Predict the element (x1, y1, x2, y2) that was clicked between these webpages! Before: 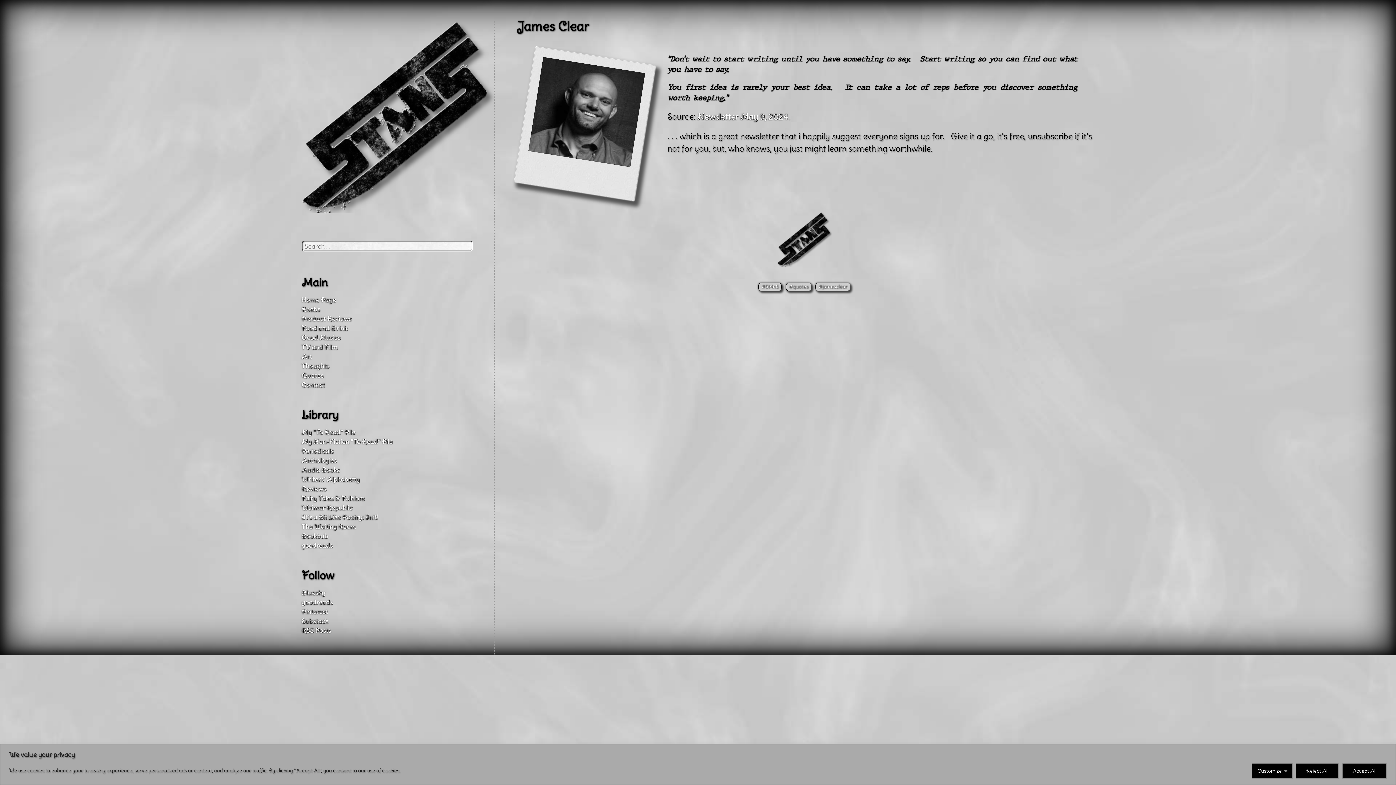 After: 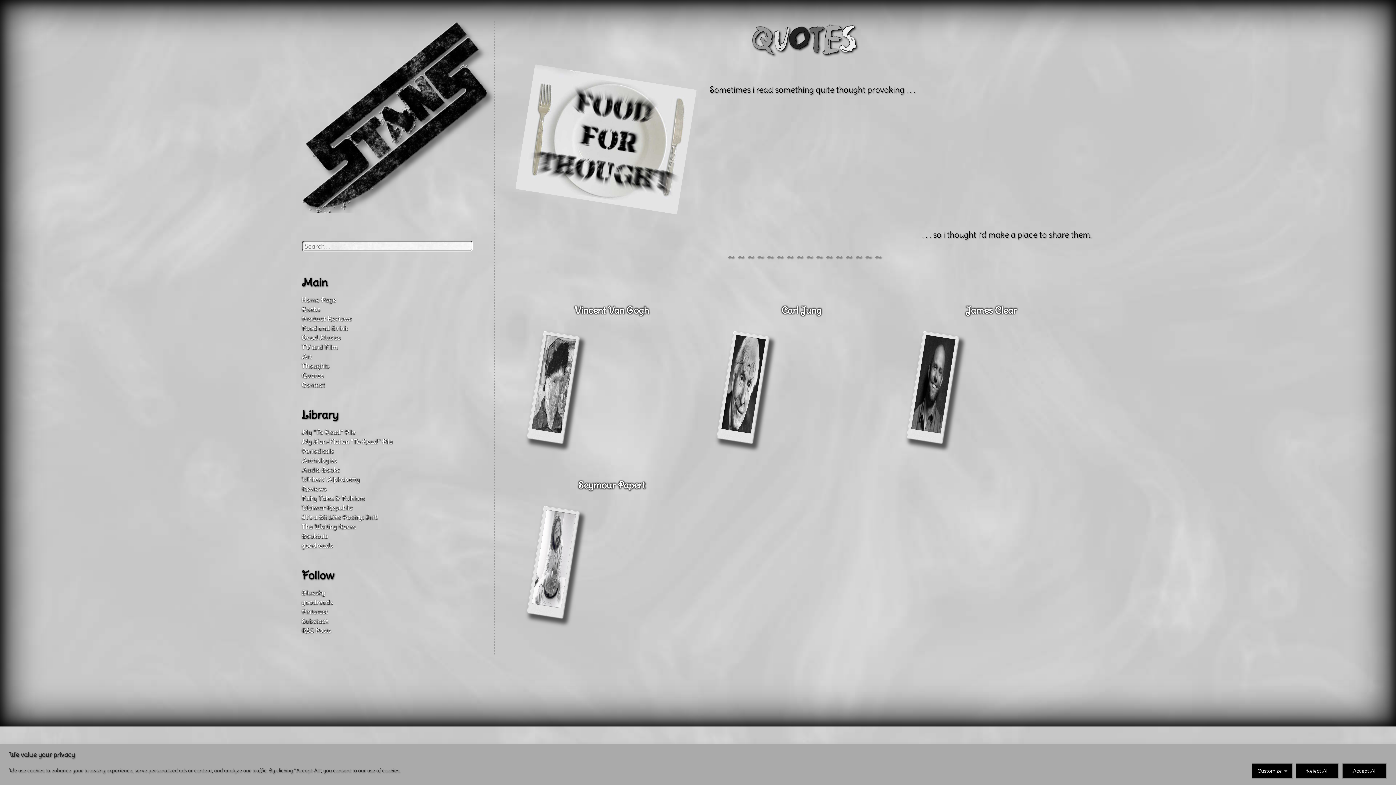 Action: bbox: (786, 282, 811, 291) label: #quotes